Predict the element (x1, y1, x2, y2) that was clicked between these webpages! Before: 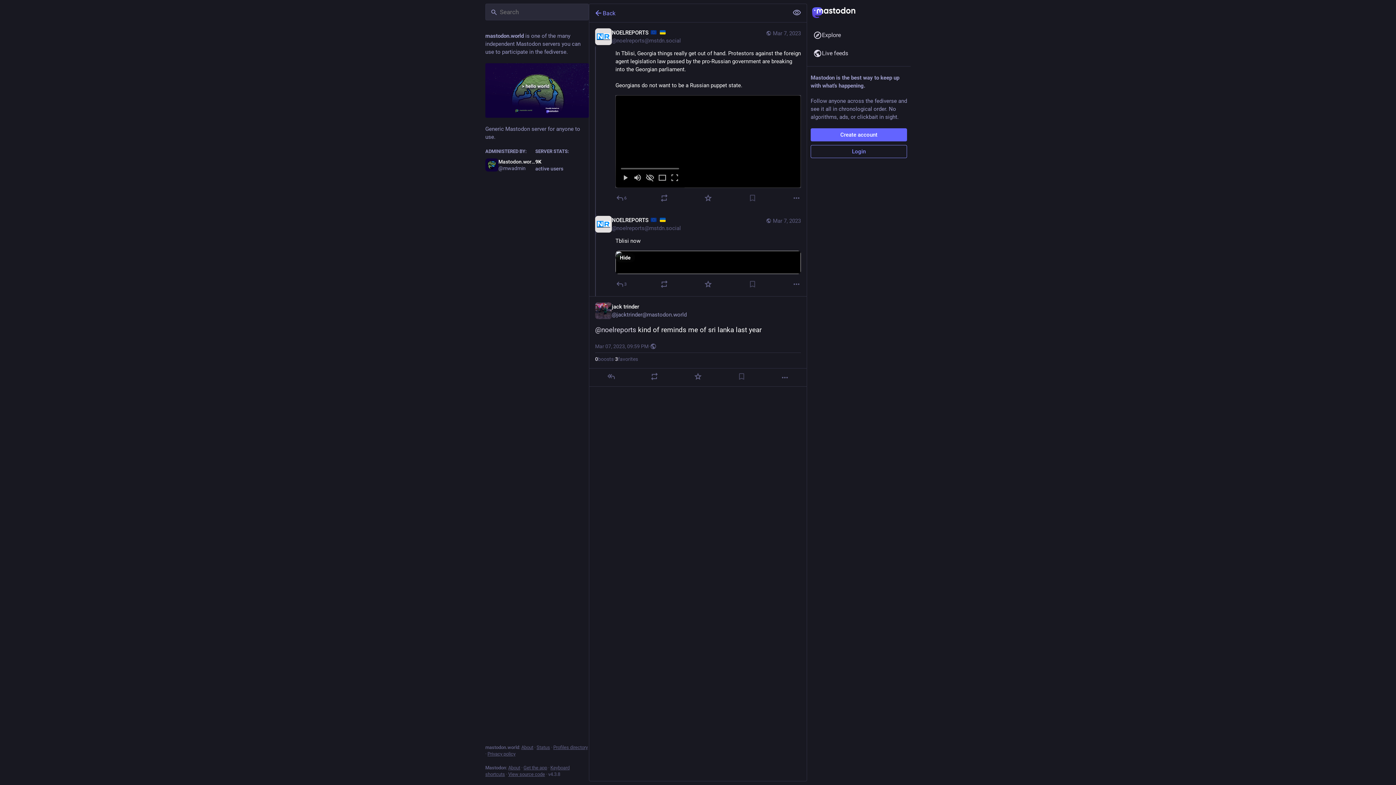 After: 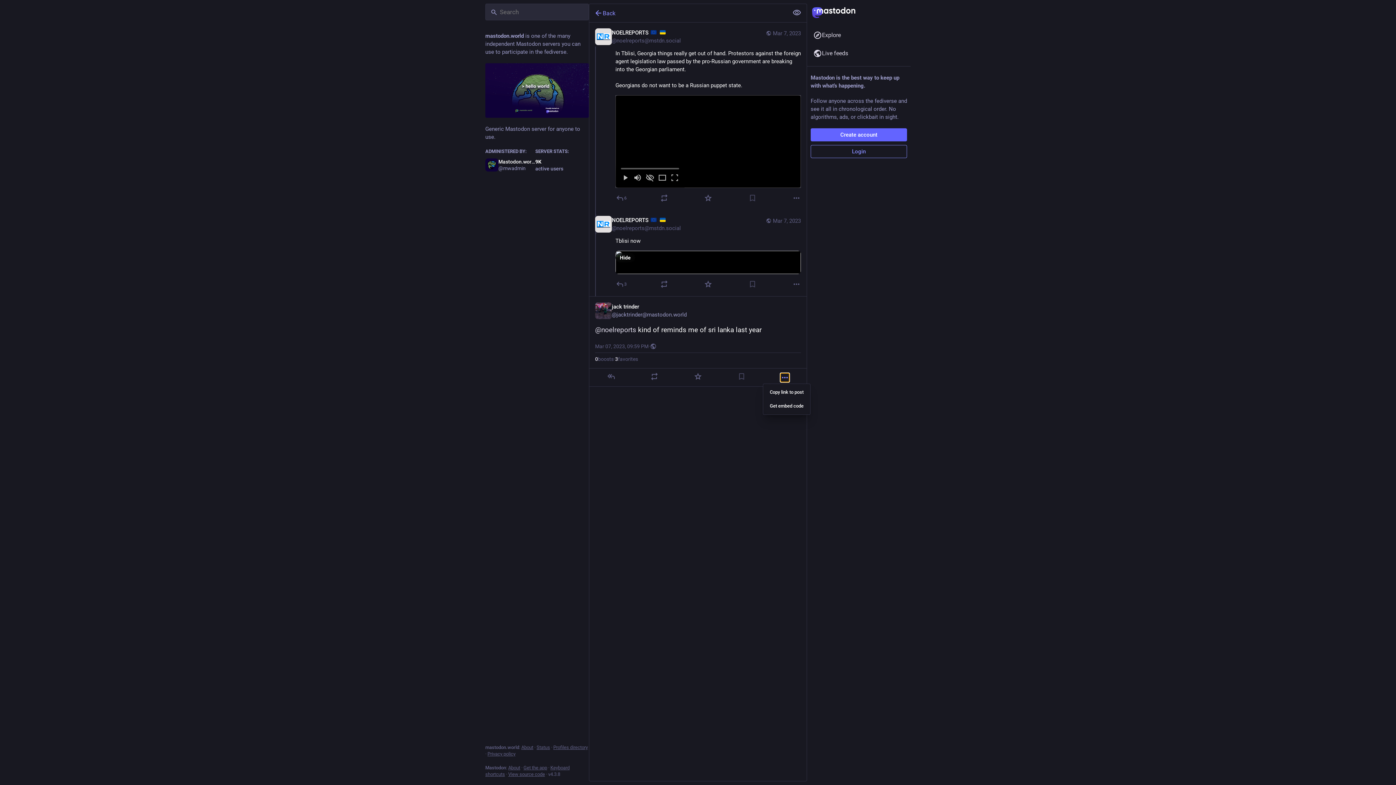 Action: label: More bbox: (780, 373, 789, 382)